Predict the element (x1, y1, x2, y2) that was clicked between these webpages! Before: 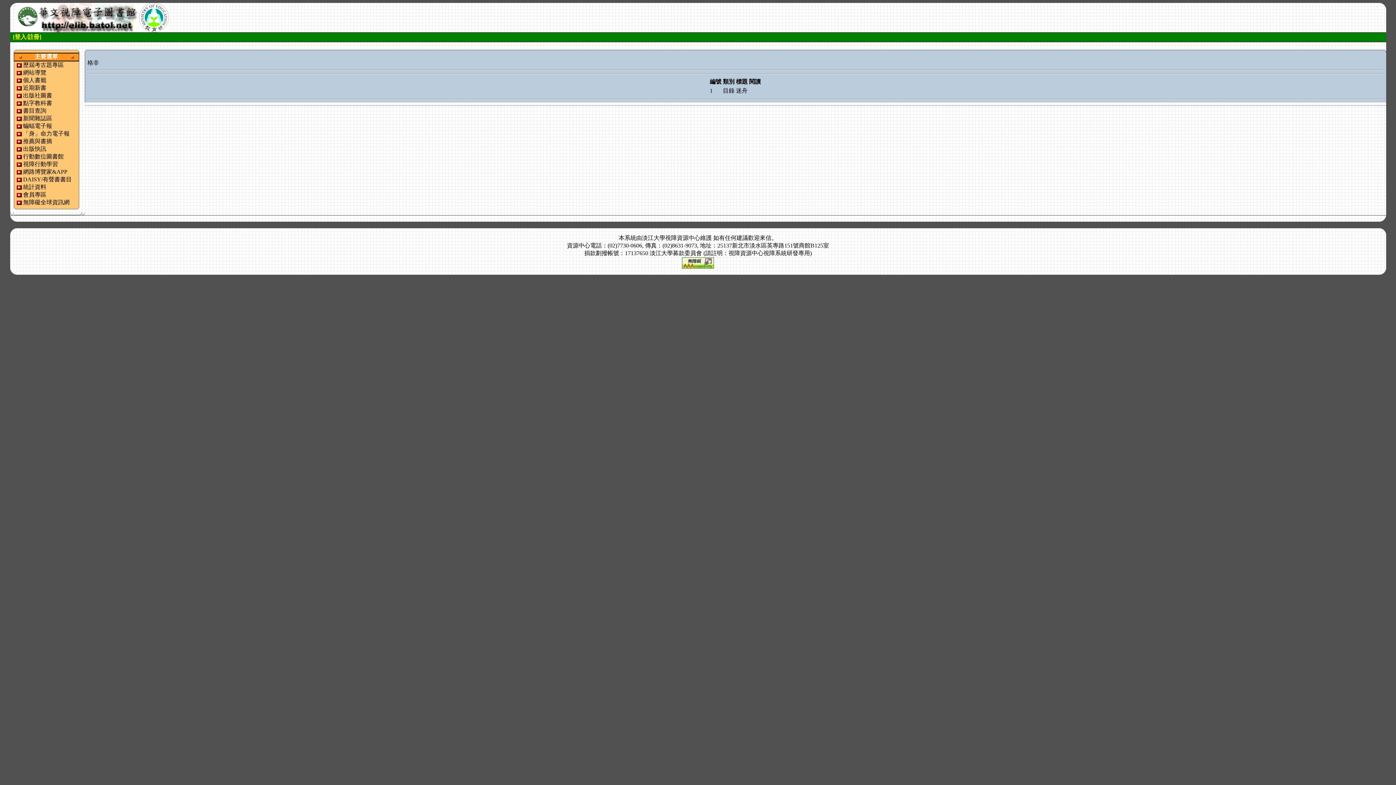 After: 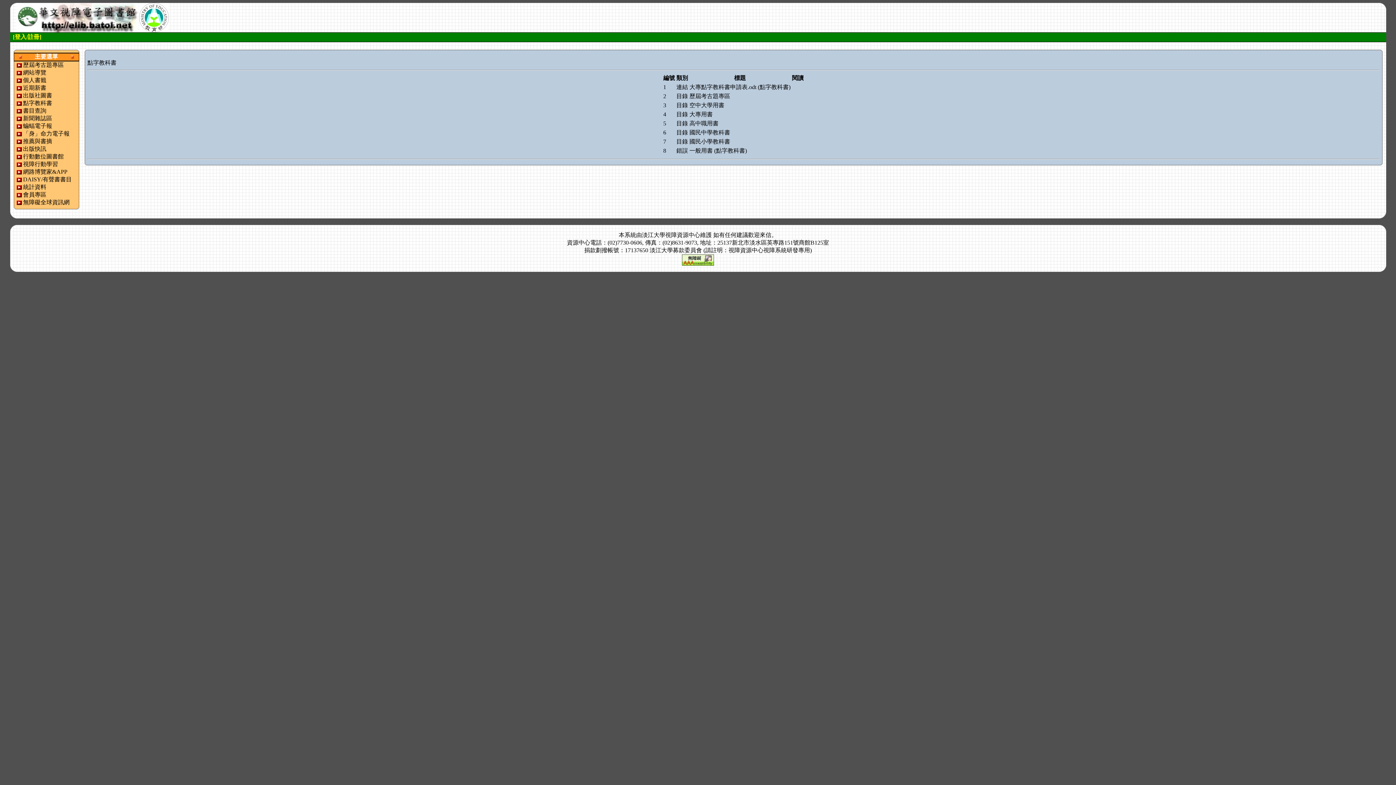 Action: bbox: (23, 100, 52, 106) label: 點字教科書